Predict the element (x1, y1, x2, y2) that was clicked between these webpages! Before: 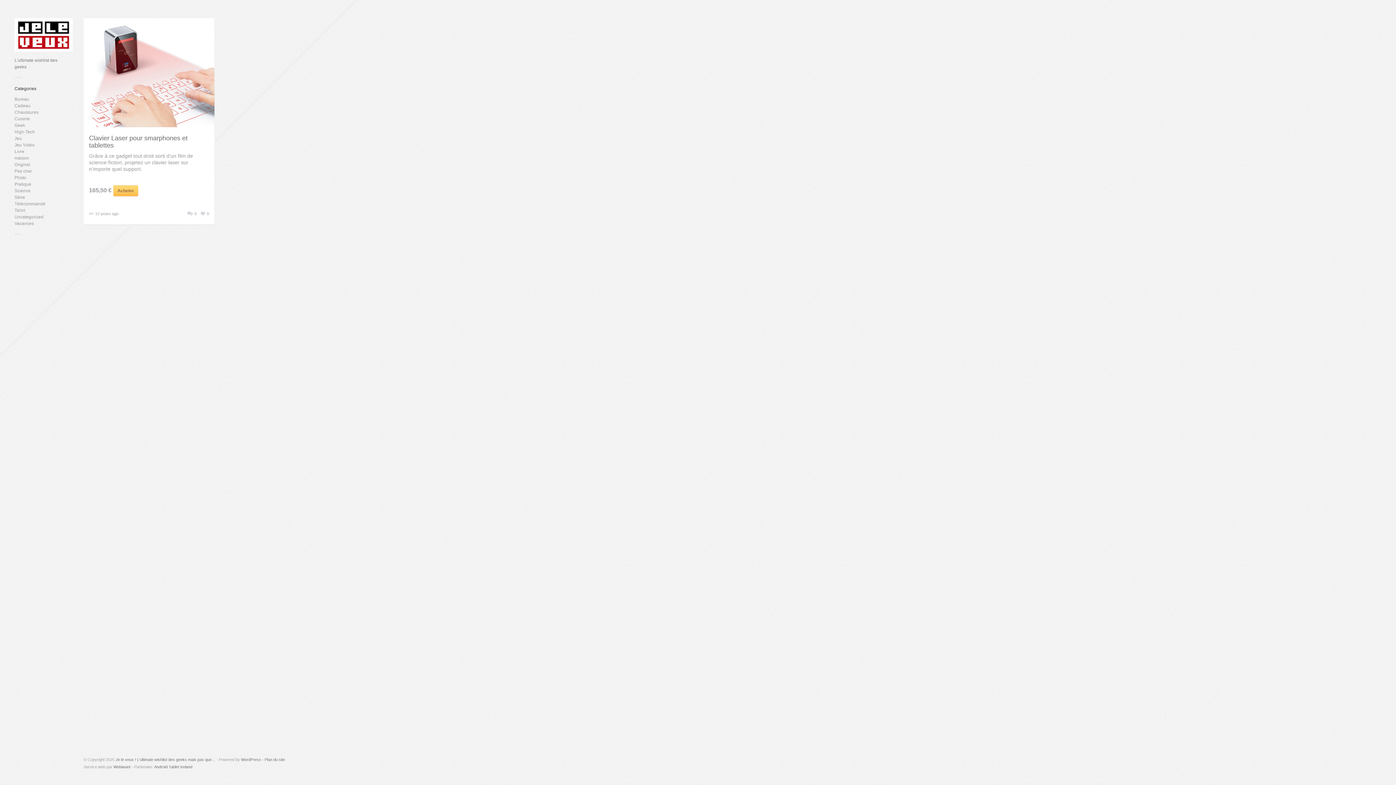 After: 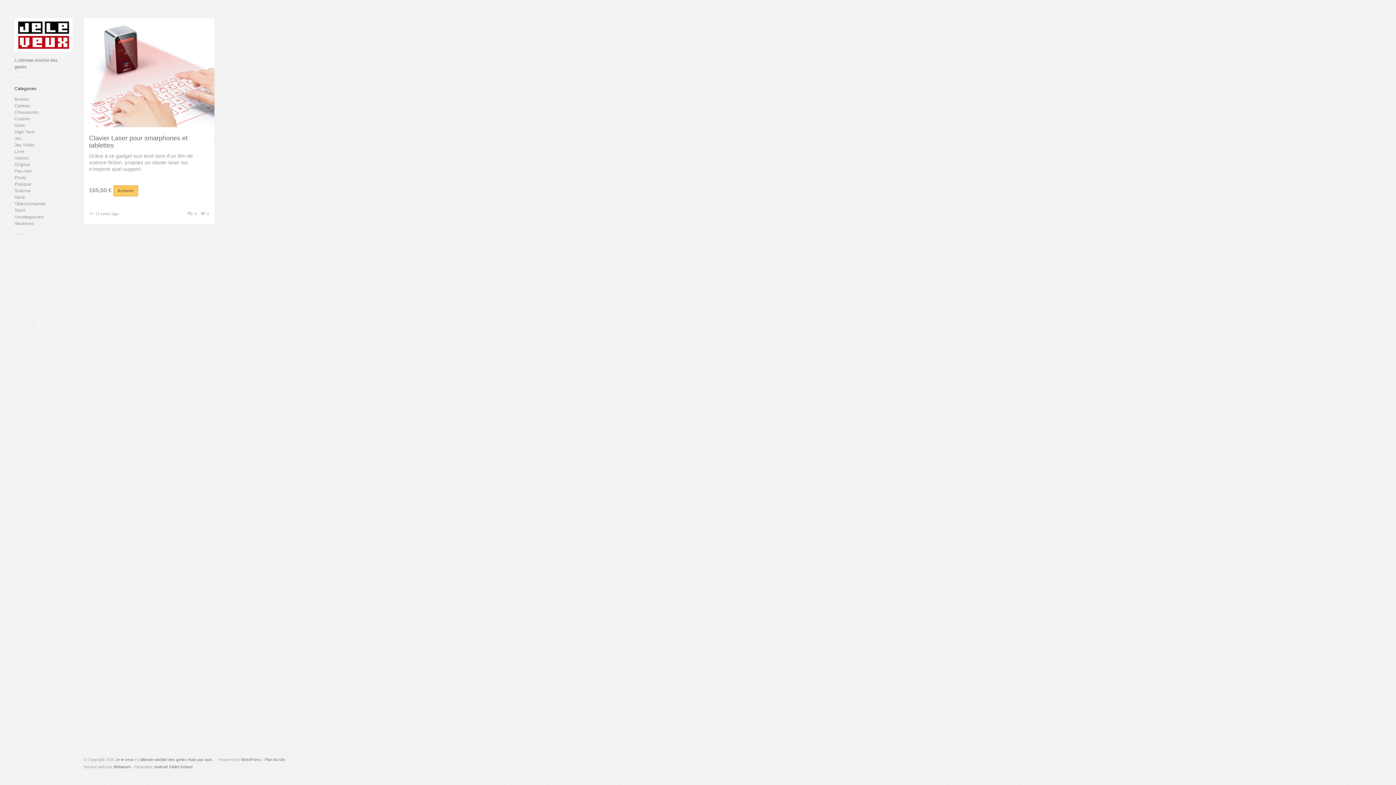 Action: label: Acheter bbox: (113, 185, 138, 196)